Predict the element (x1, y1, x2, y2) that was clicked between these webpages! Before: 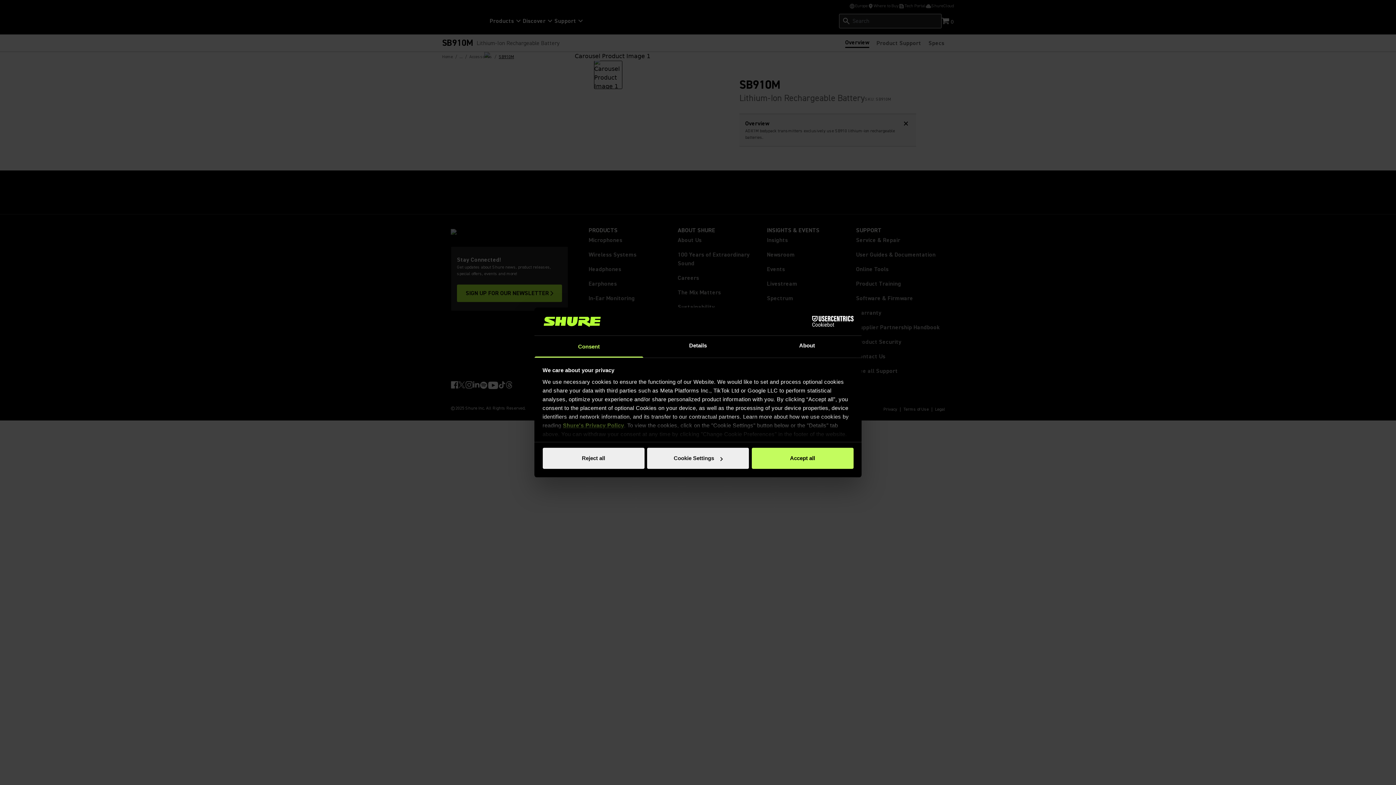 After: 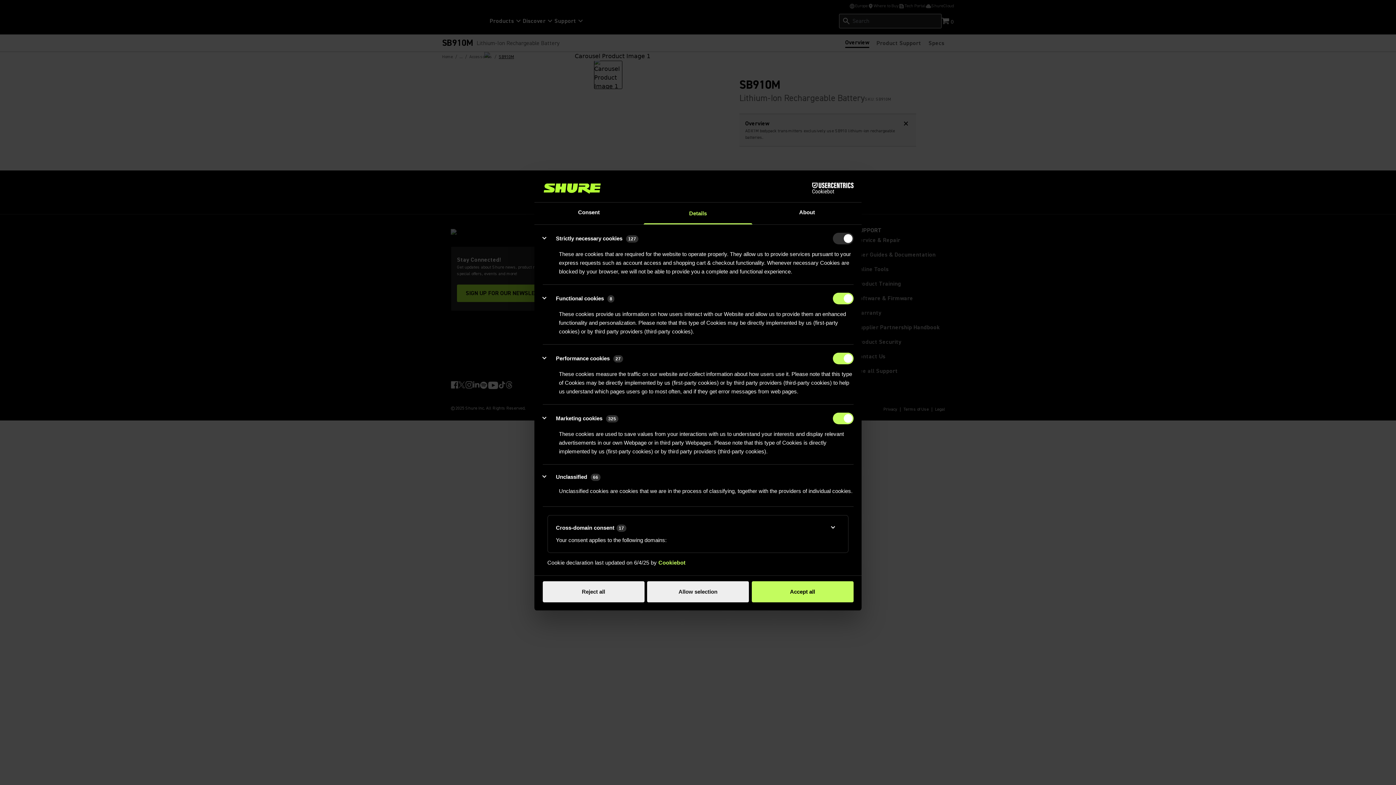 Action: bbox: (647, 448, 749, 469) label: Cookie Settings